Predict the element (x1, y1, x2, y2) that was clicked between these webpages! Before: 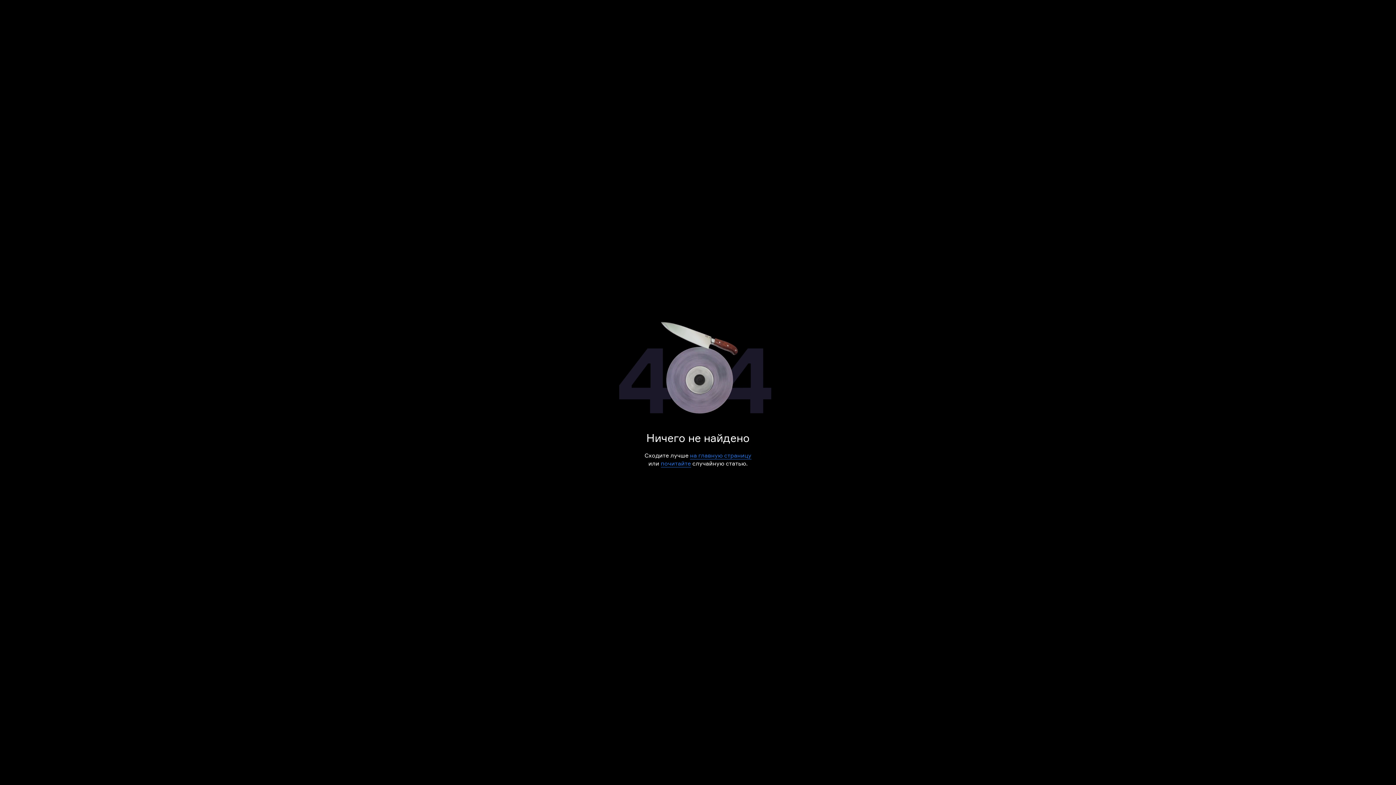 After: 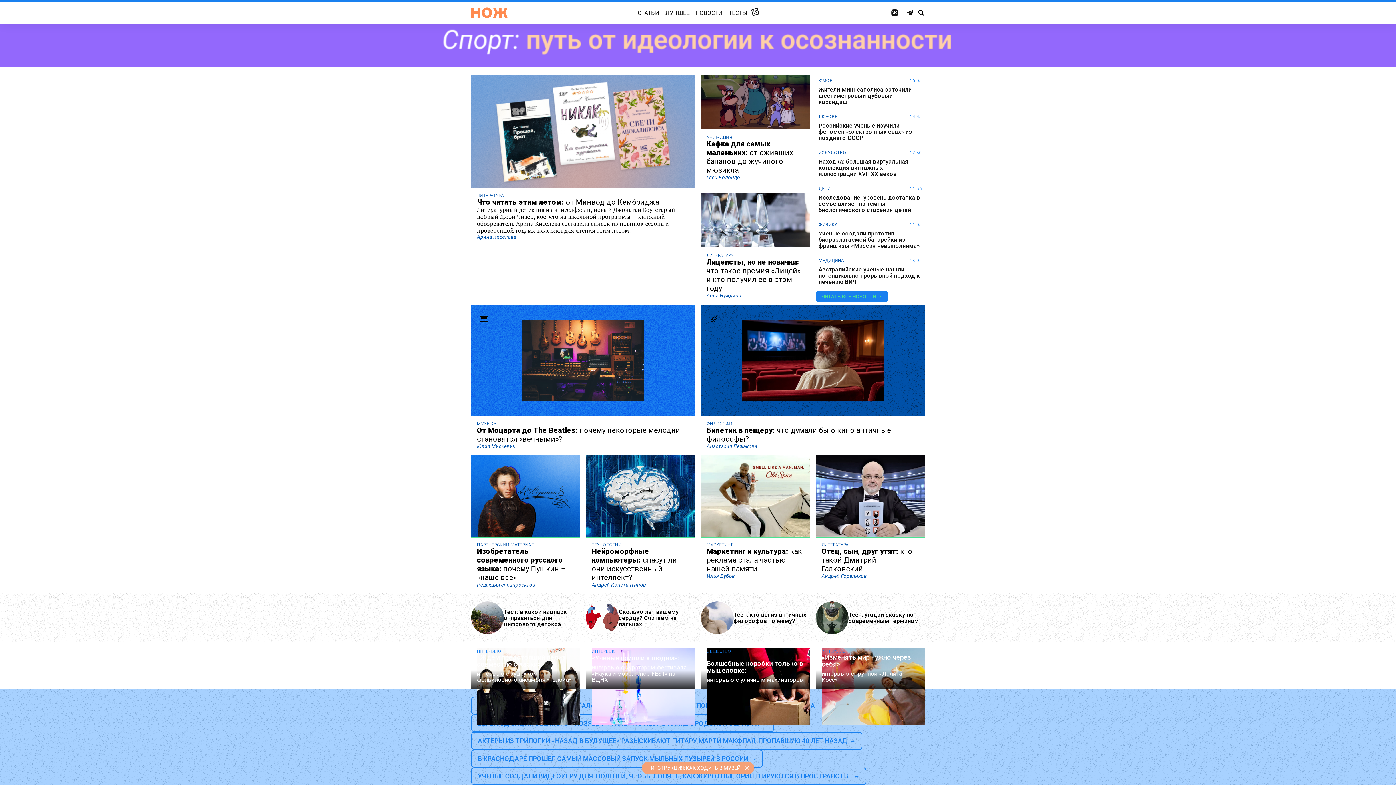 Action: bbox: (690, 452, 751, 459) label: на главную страницу